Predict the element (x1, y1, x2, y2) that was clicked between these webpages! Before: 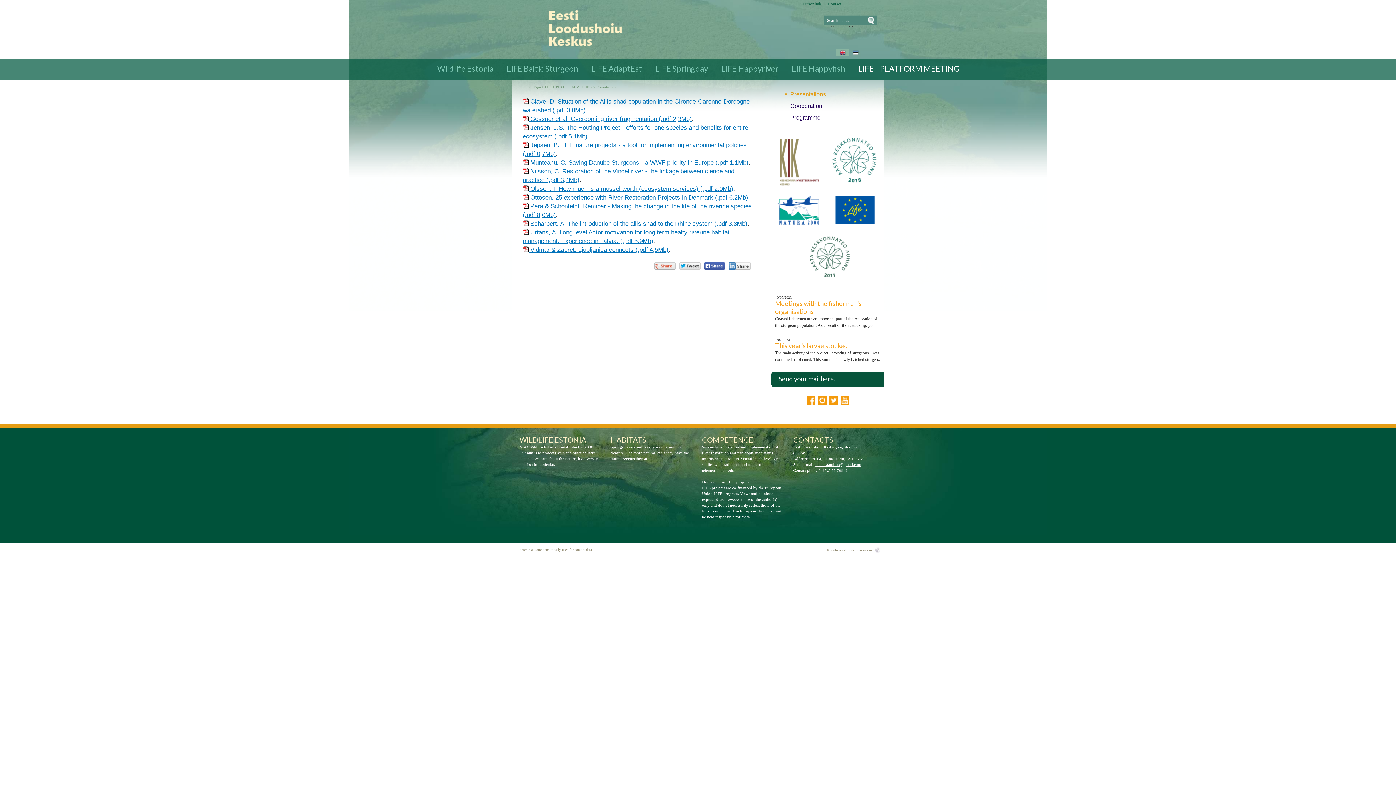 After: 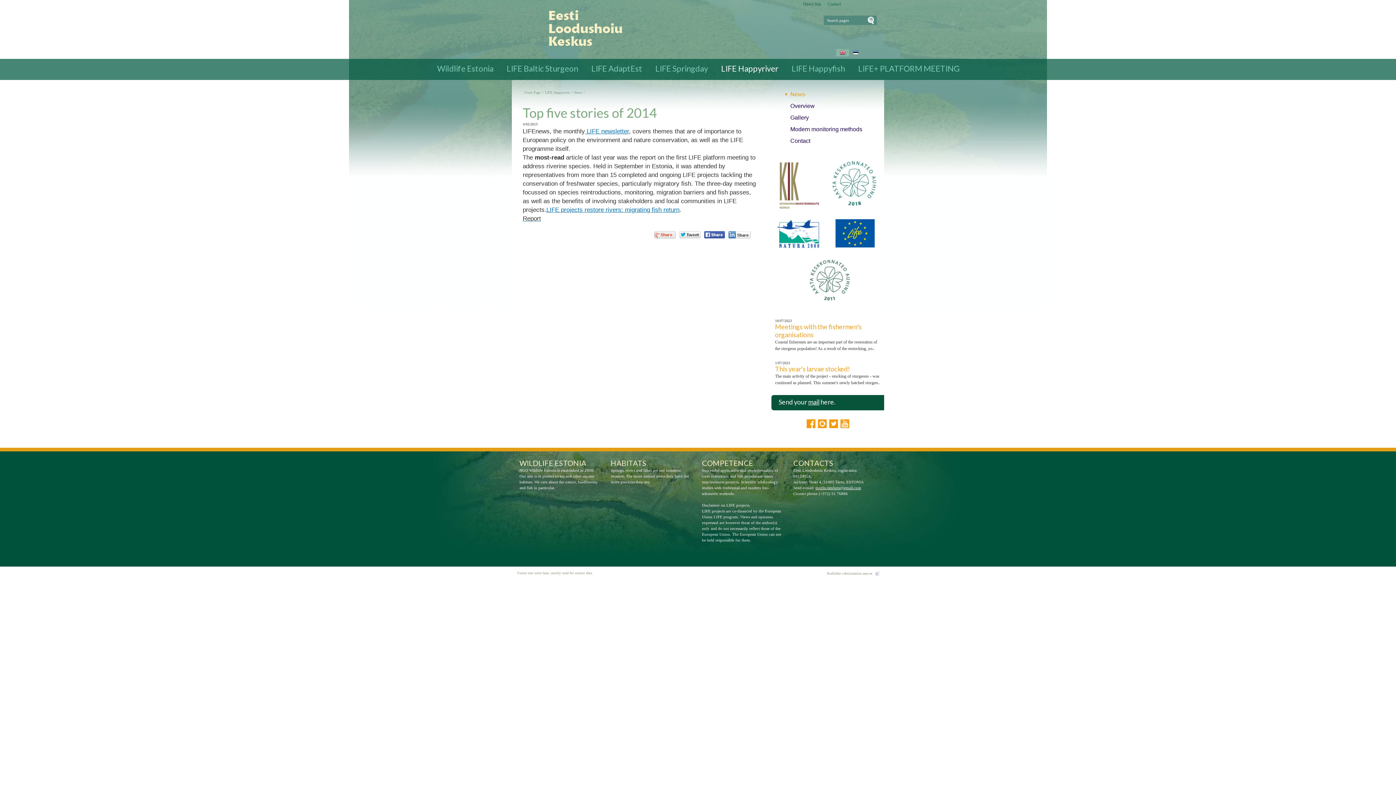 Action: label: Contact bbox: (828, 1, 841, 6)